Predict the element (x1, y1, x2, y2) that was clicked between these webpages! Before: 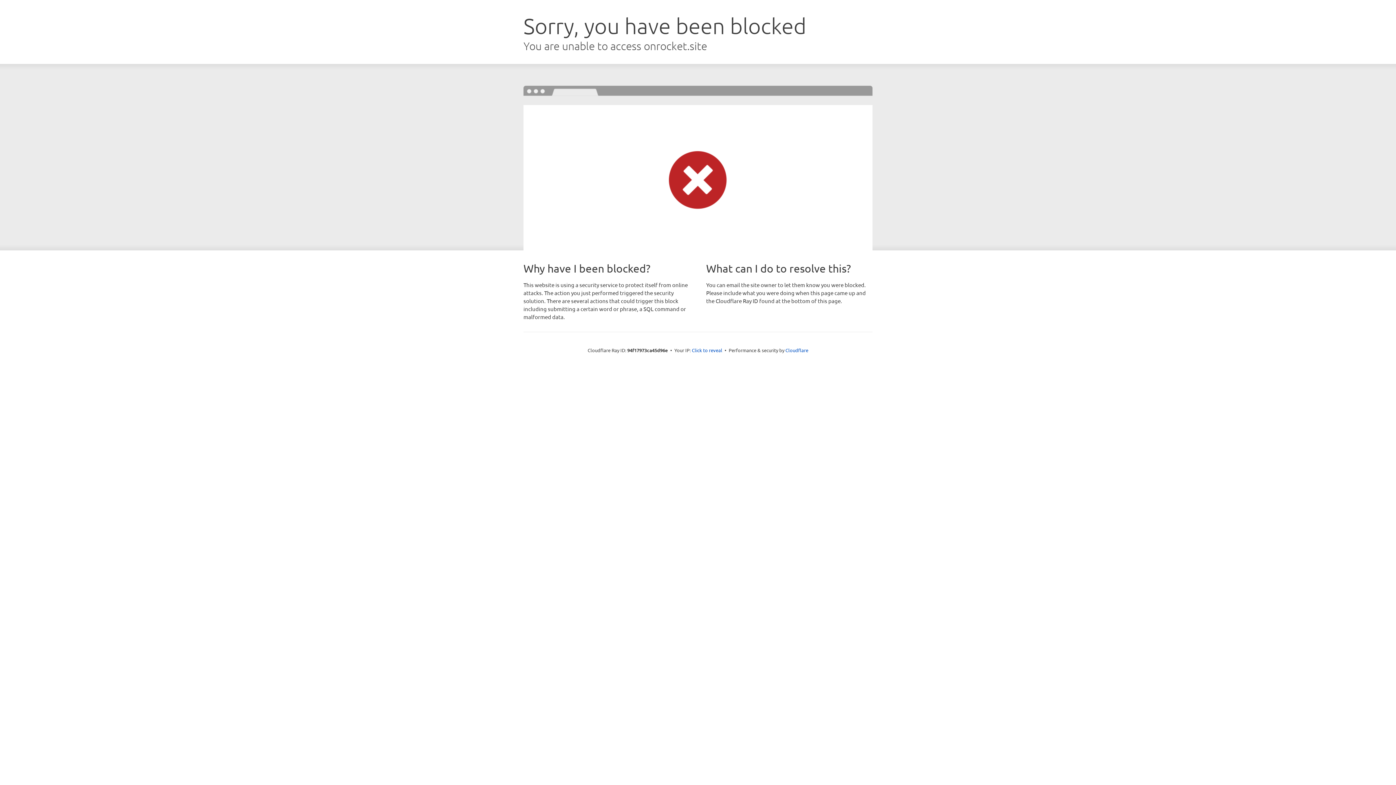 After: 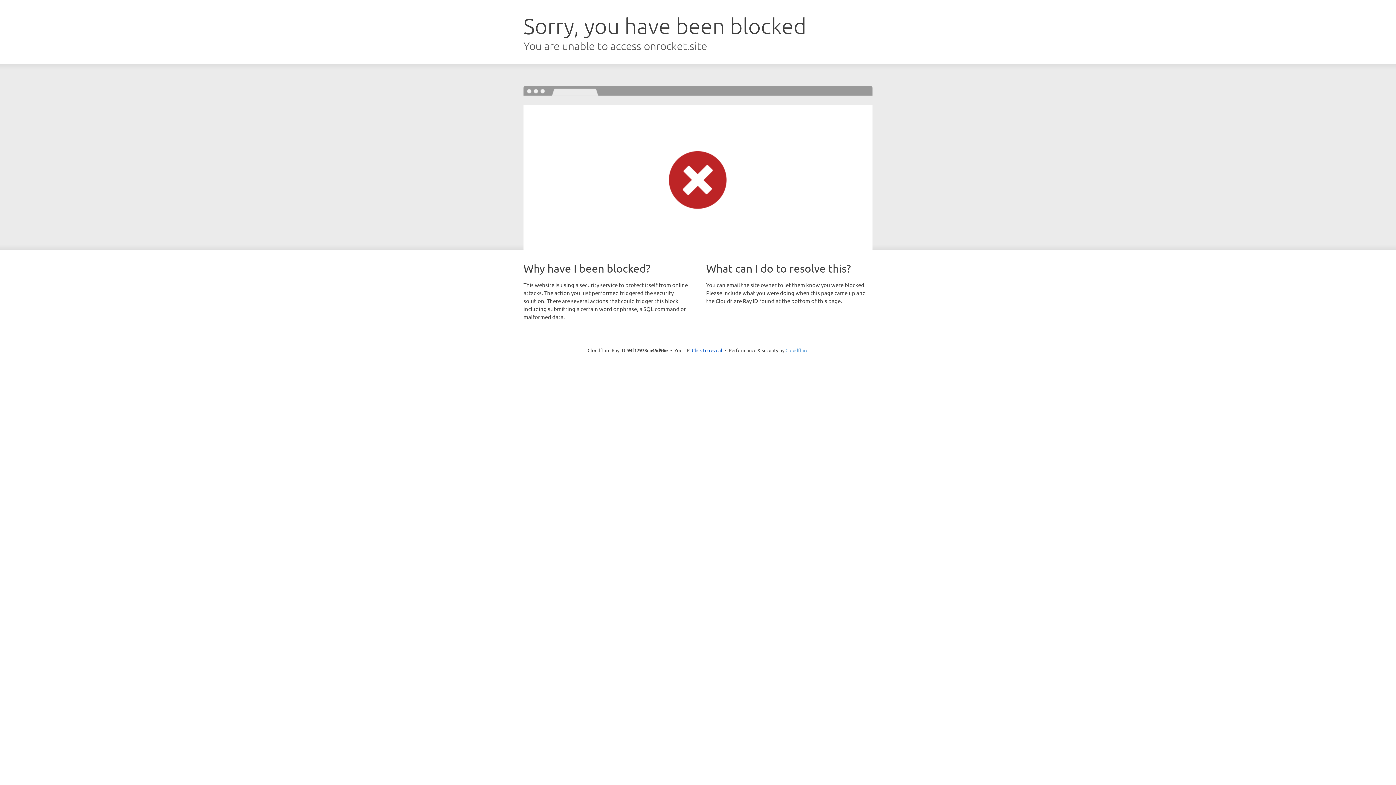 Action: label: Cloudflare bbox: (785, 347, 808, 353)